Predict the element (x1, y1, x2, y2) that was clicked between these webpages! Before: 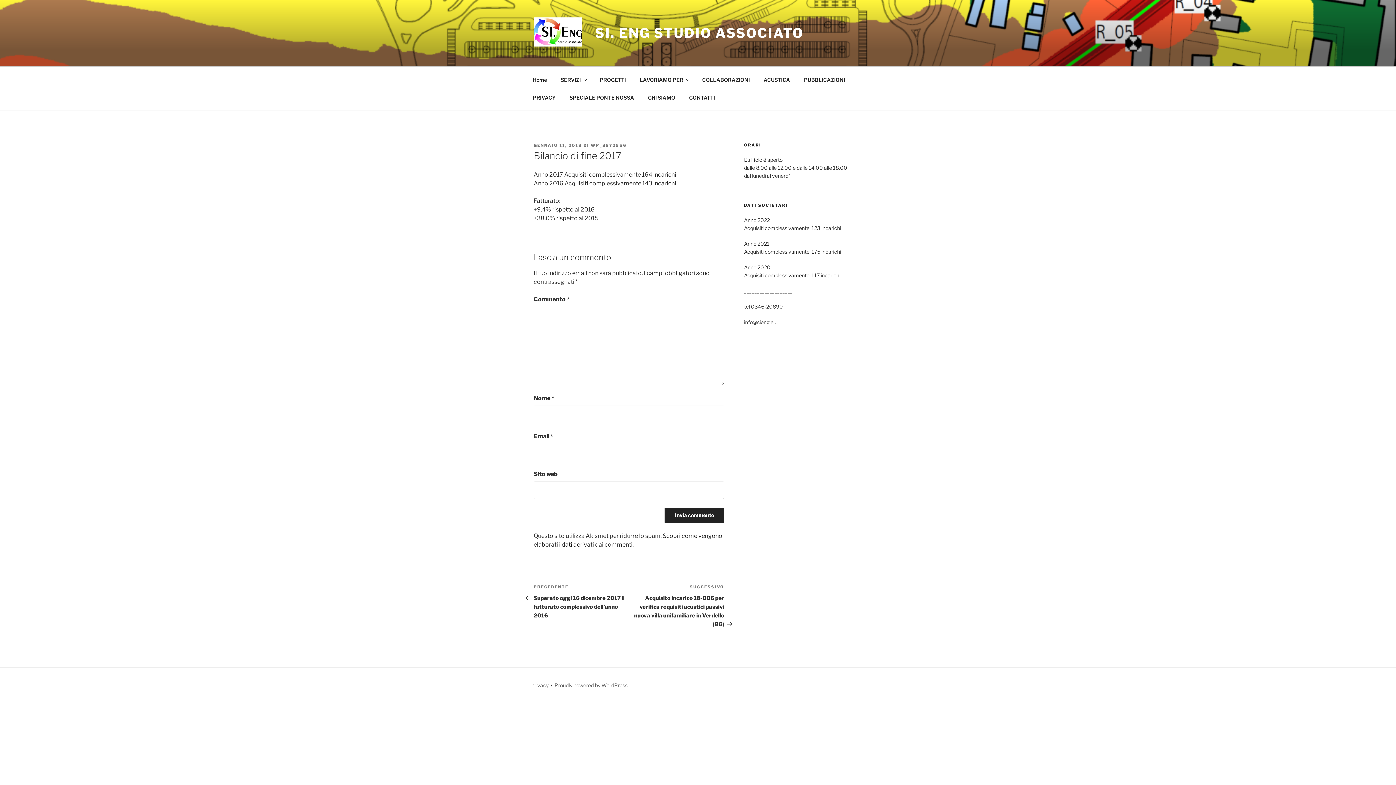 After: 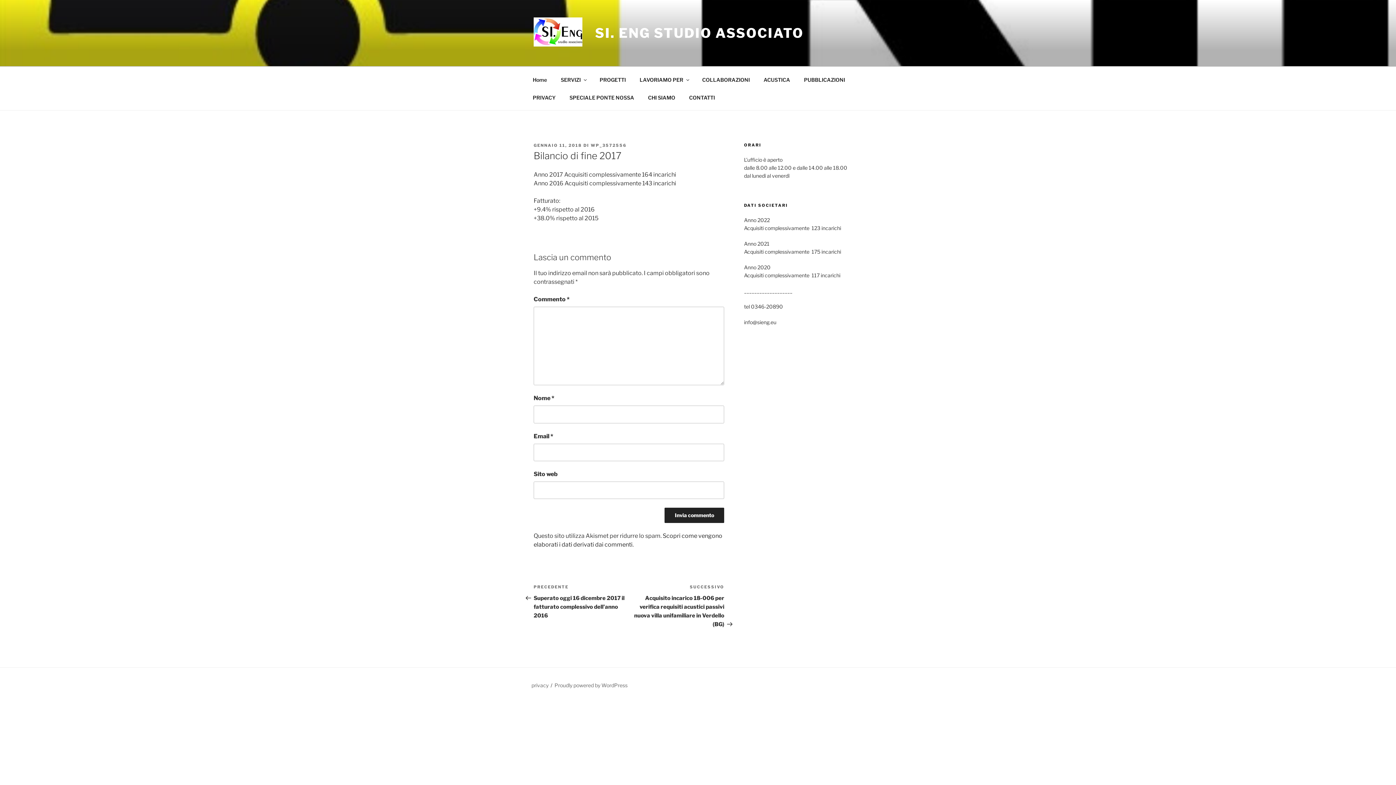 Action: bbox: (533, 142, 582, 148) label: GENNAIO 11, 2018